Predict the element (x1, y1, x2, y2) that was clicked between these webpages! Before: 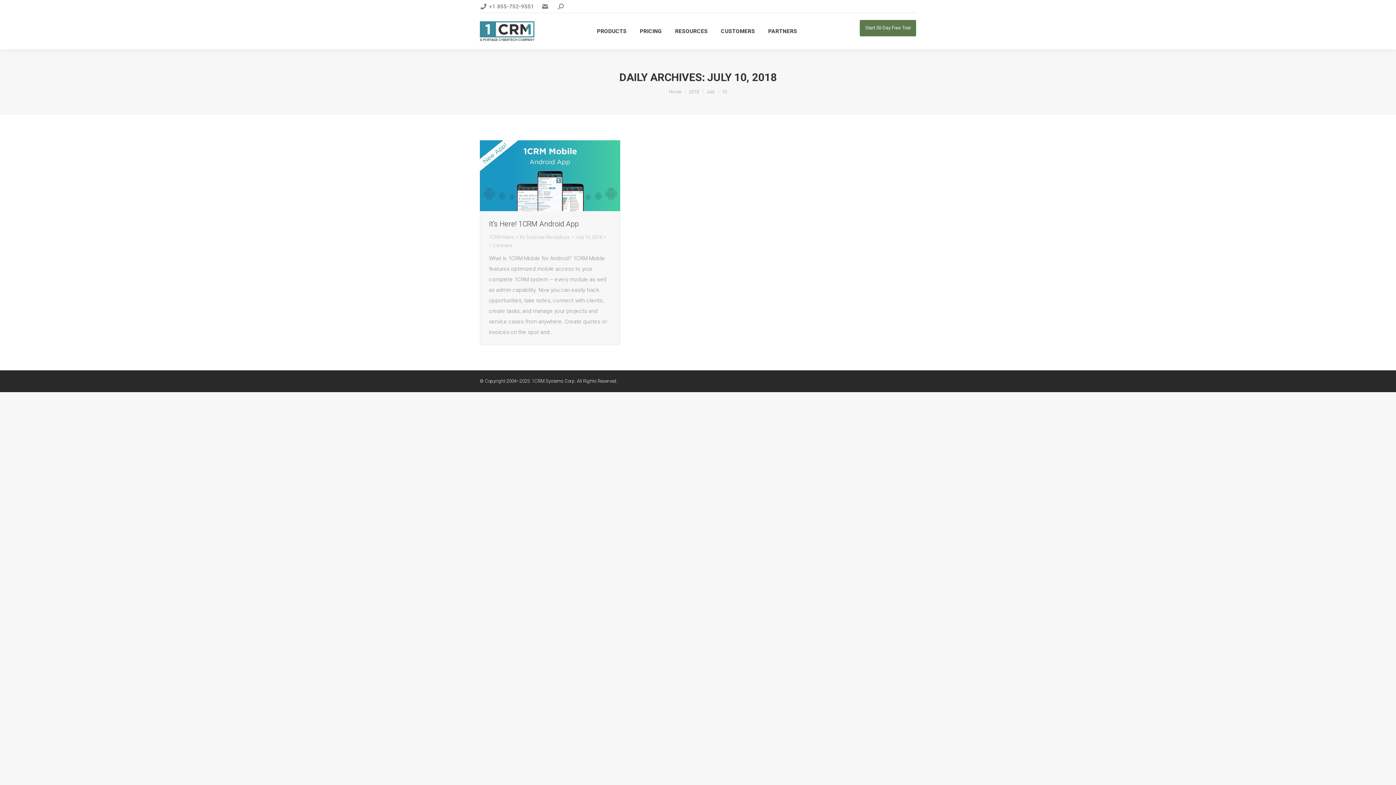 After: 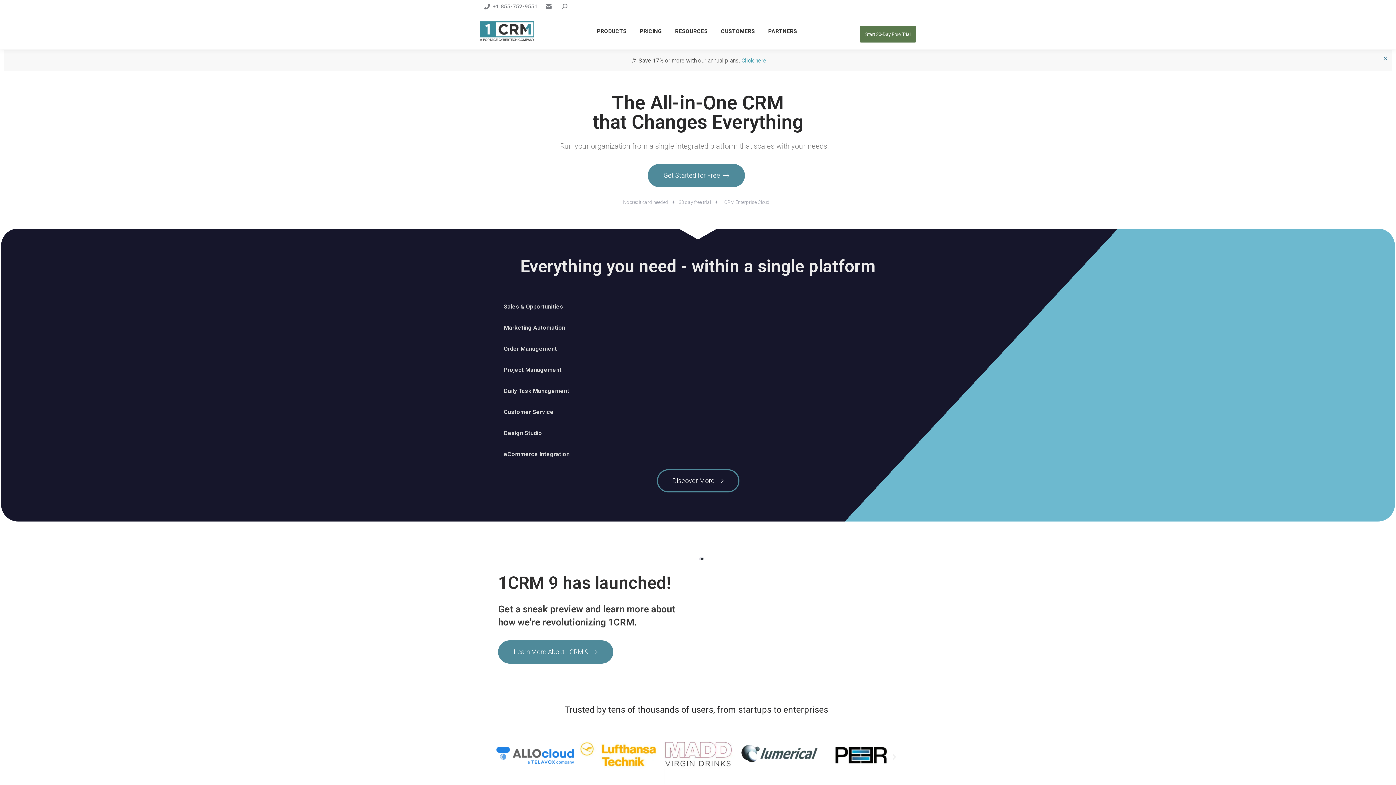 Action: bbox: (669, 89, 681, 94) label: Home